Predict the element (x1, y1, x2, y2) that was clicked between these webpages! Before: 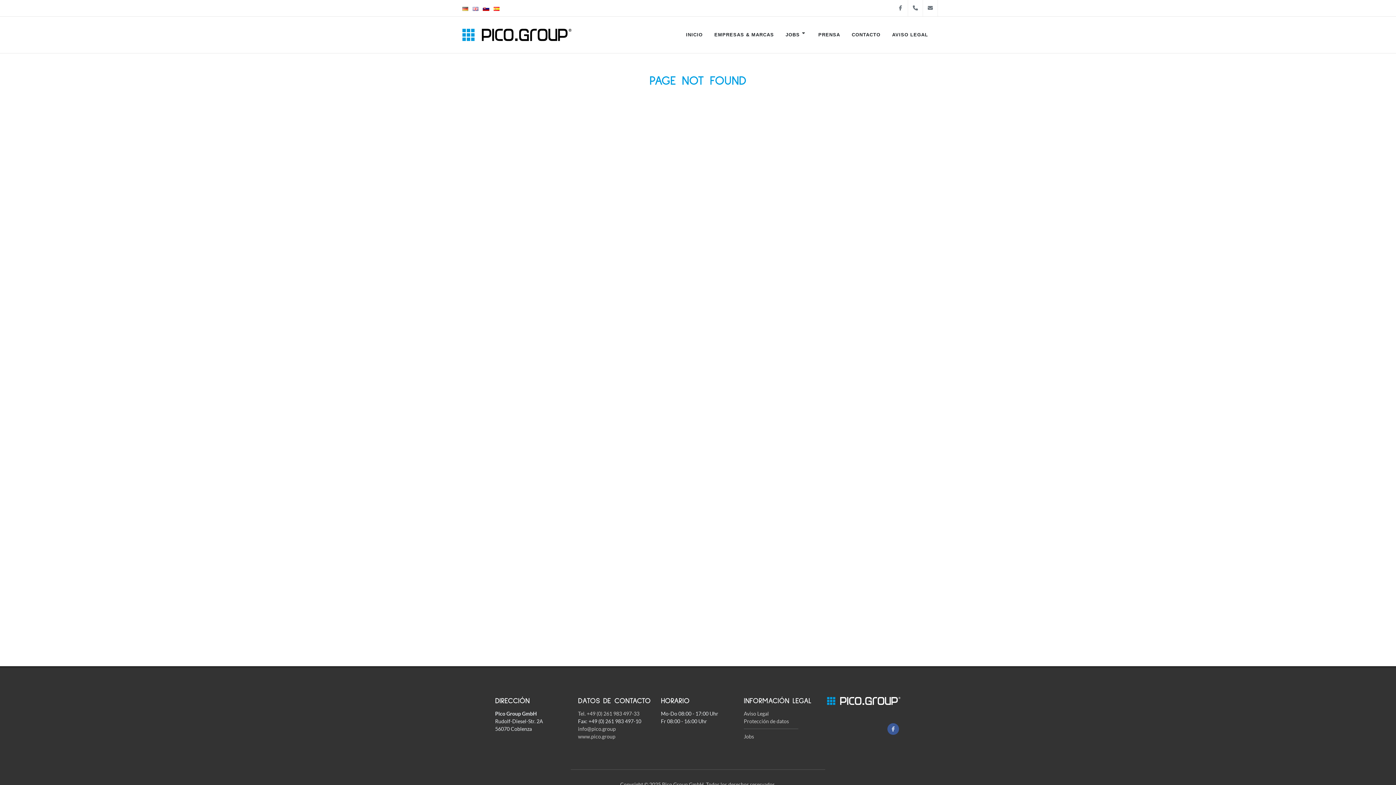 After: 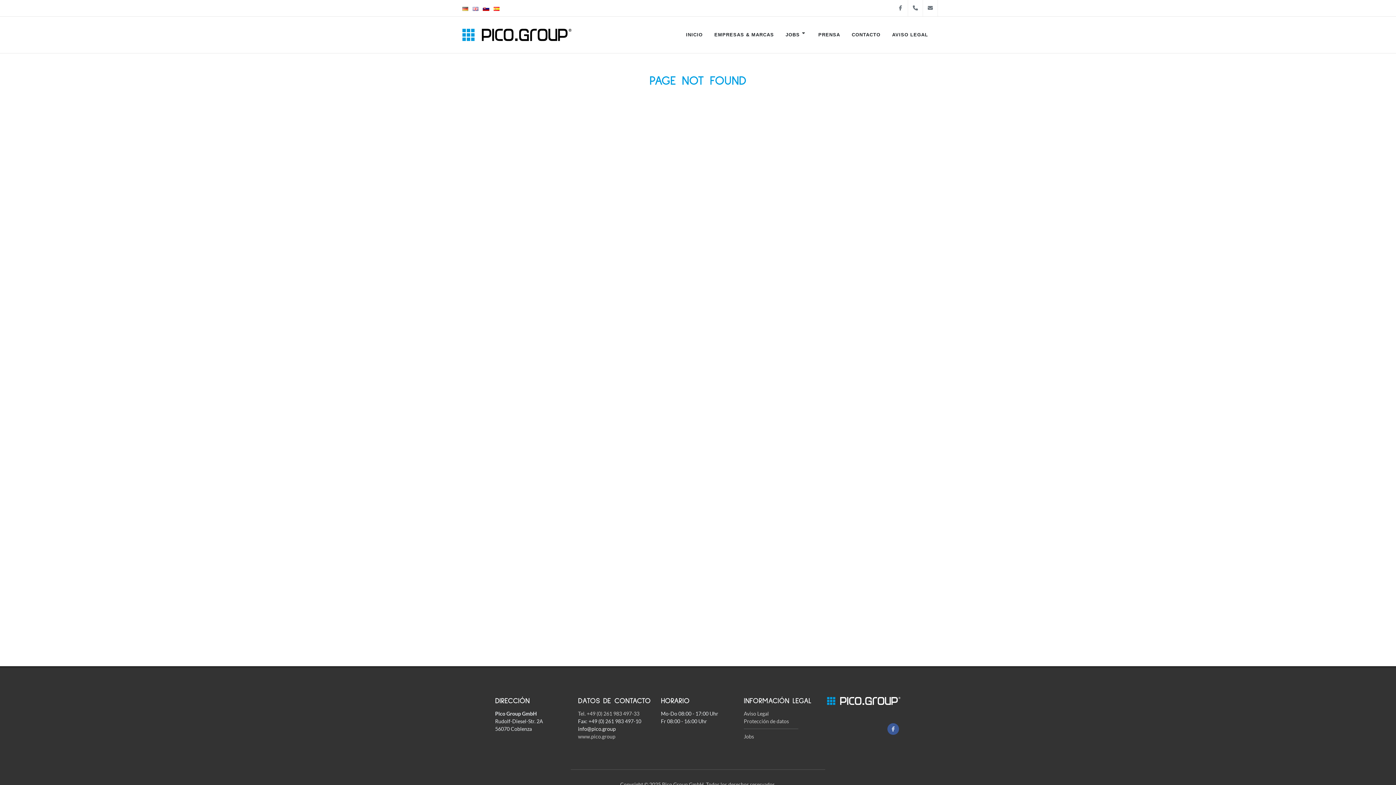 Action: label: info@pico.group bbox: (578, 725, 652, 733)